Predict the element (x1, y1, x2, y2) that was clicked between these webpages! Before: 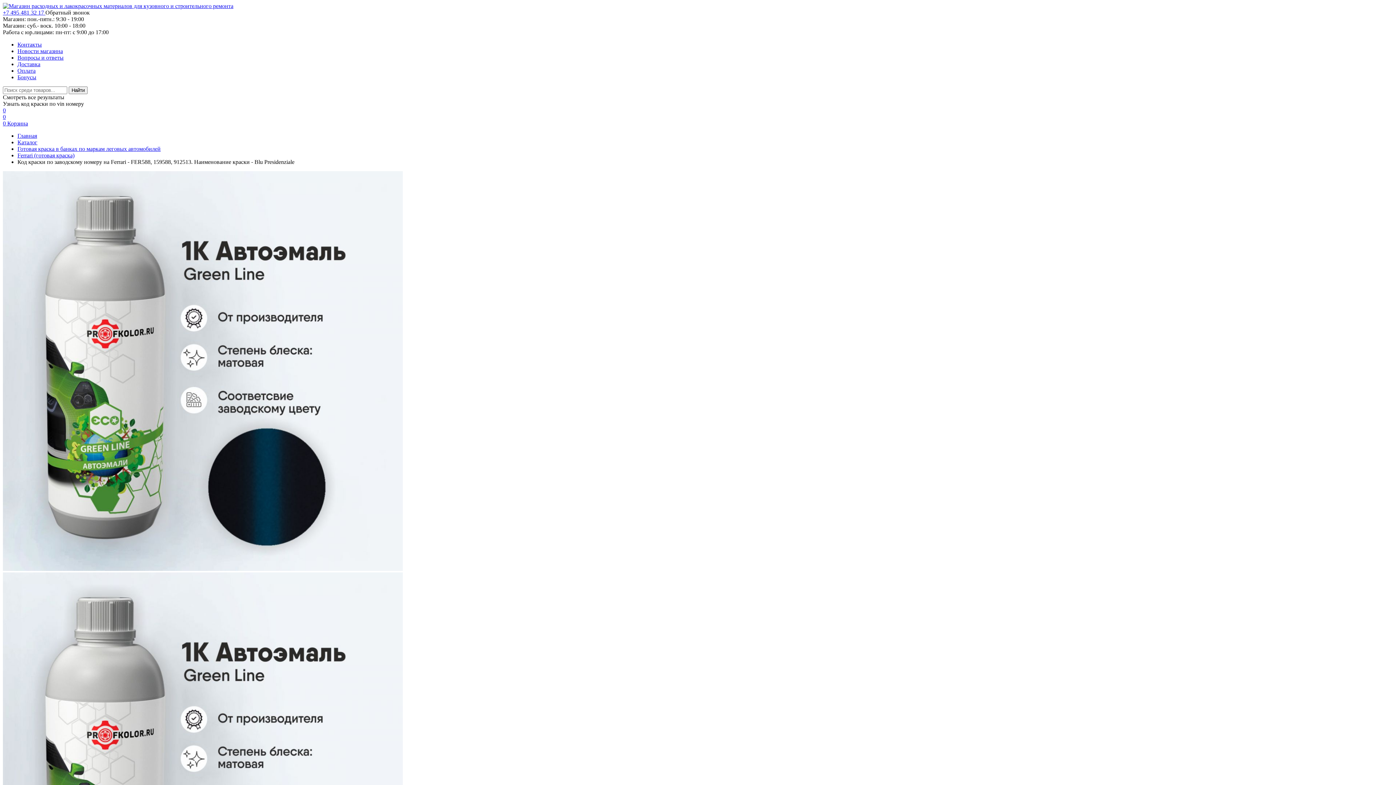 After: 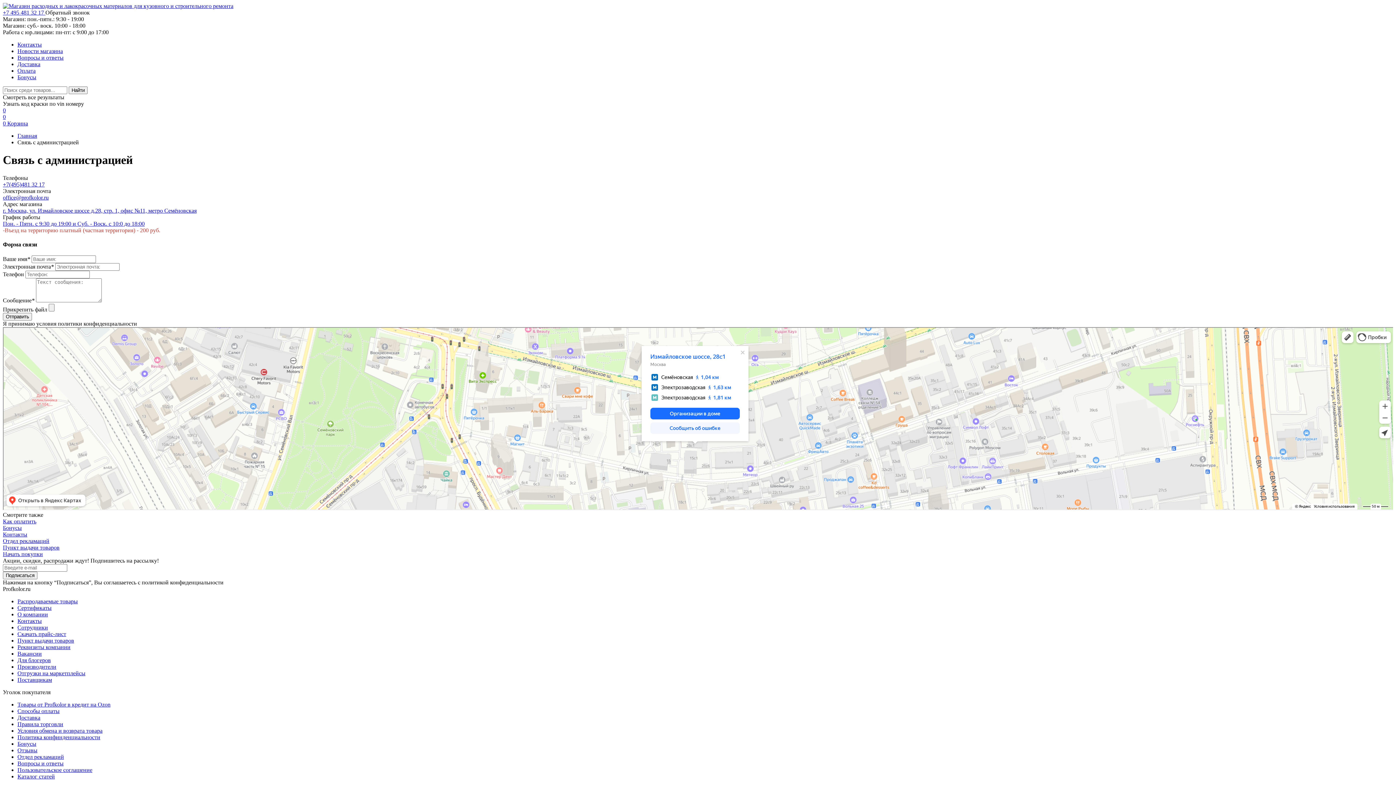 Action: bbox: (17, 41, 41, 47) label: Контакты